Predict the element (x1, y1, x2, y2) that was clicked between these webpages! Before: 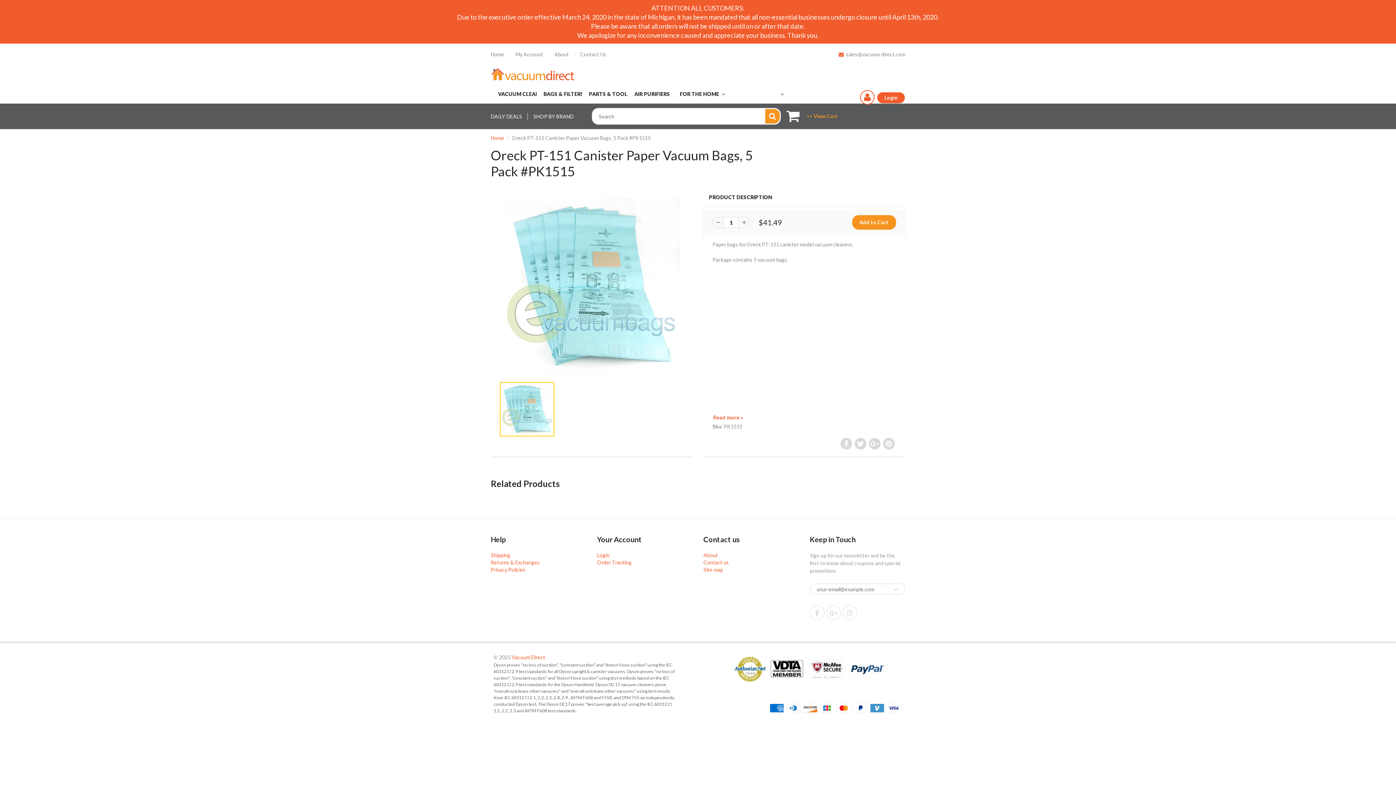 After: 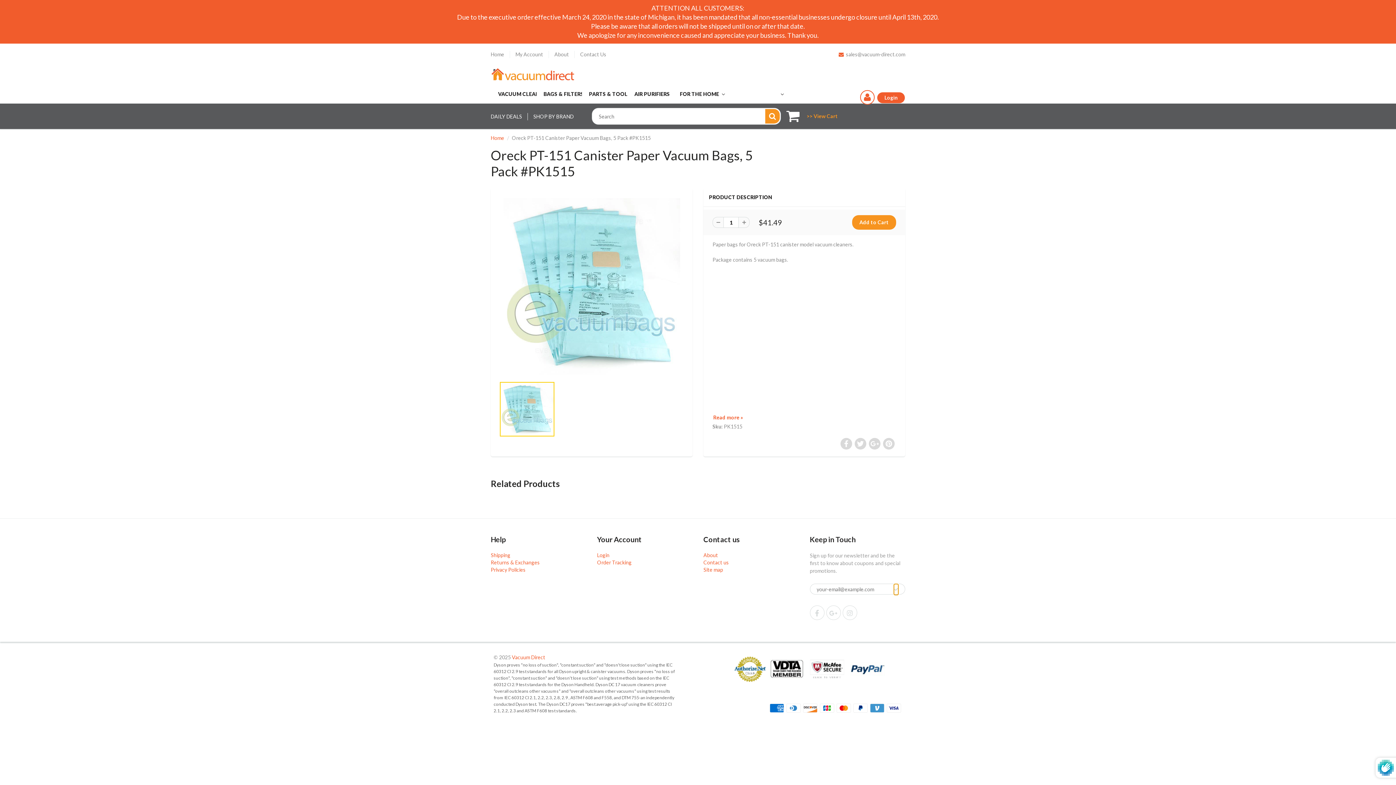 Action: bbox: (893, 584, 898, 595)